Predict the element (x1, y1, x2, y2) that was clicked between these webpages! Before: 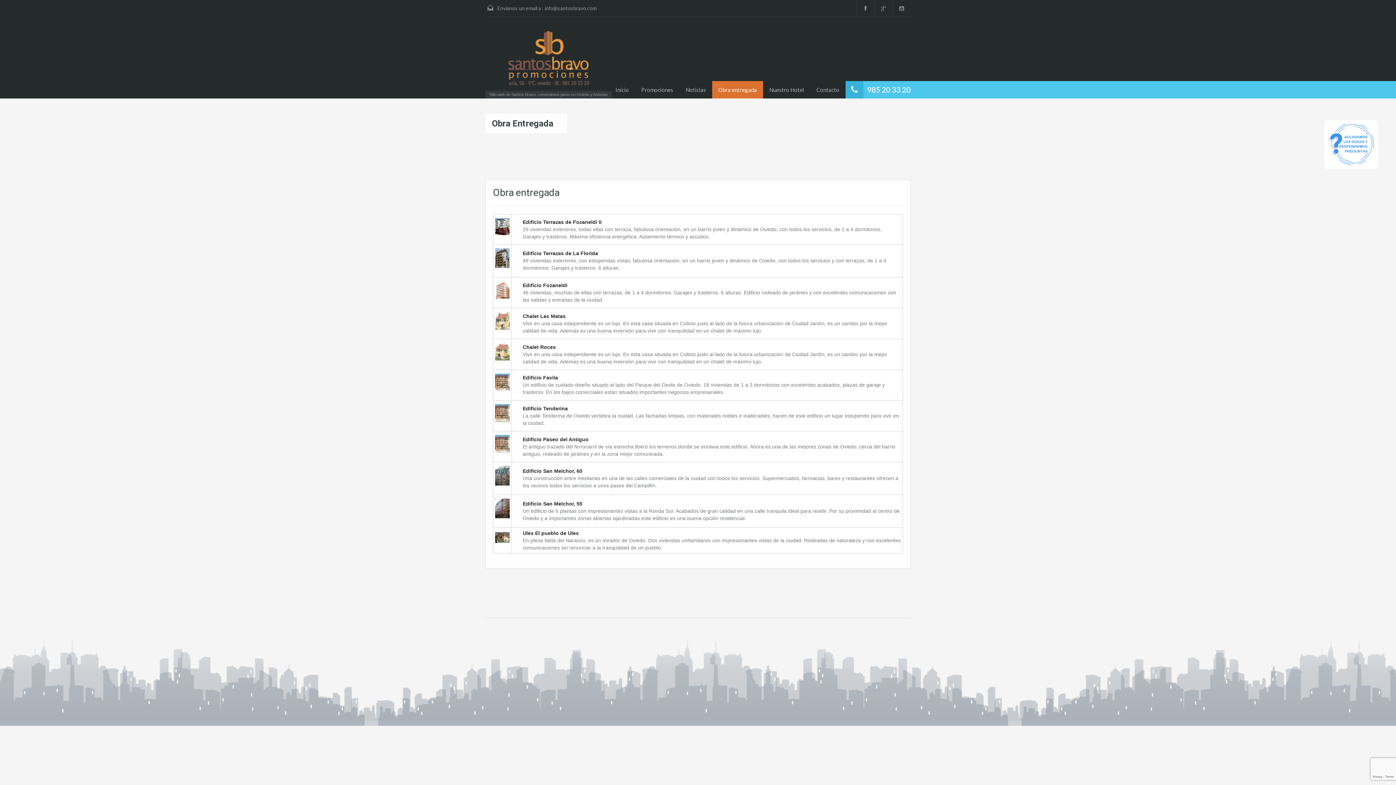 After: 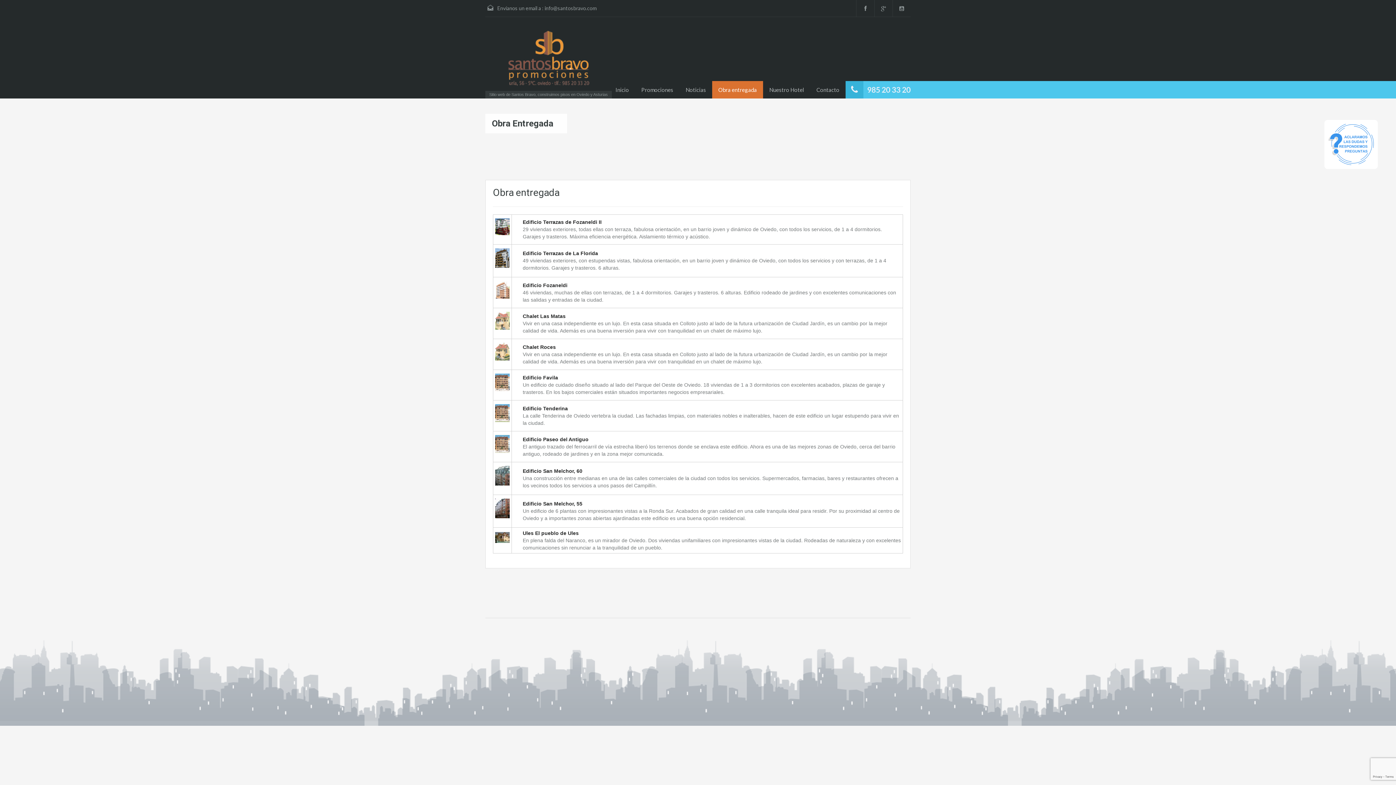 Action: bbox: (1328, 141, 1374, 147)